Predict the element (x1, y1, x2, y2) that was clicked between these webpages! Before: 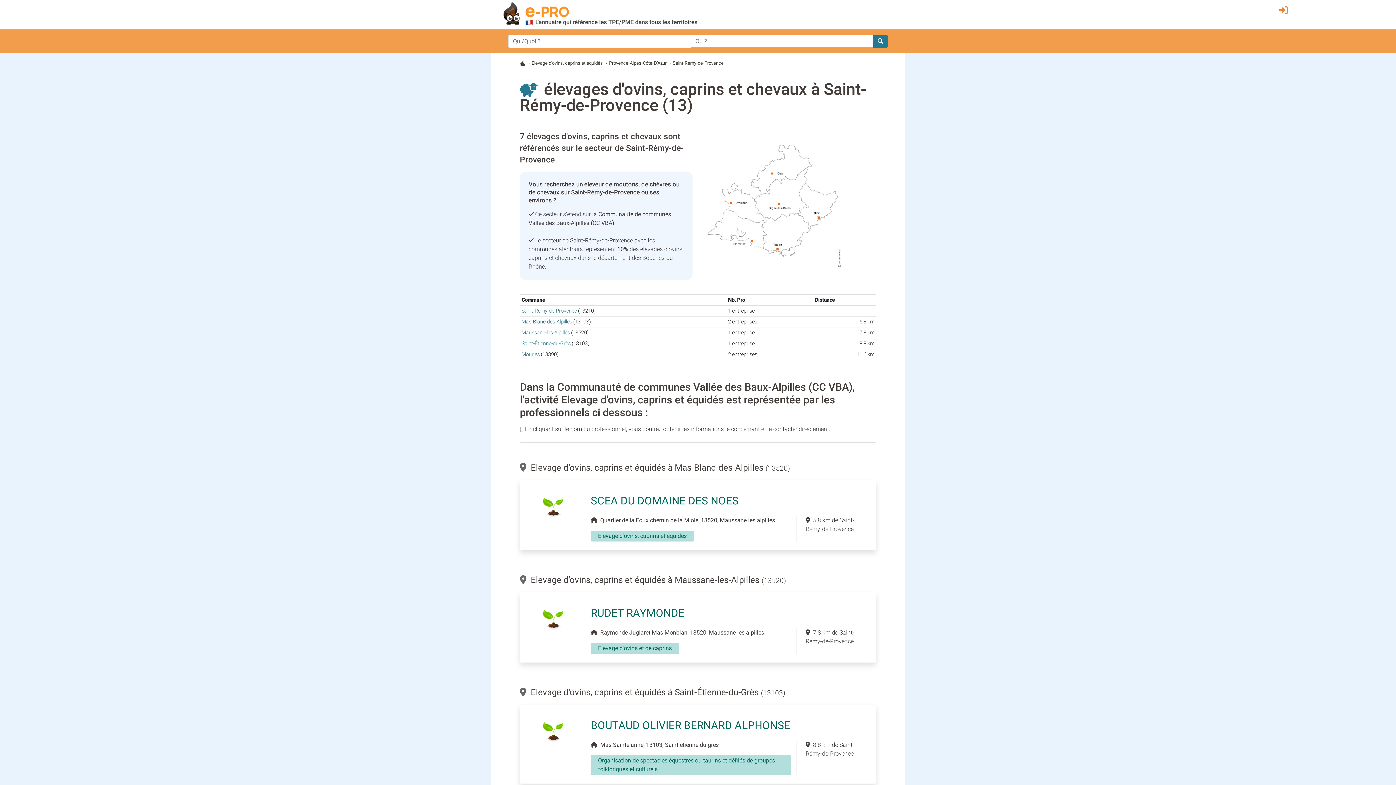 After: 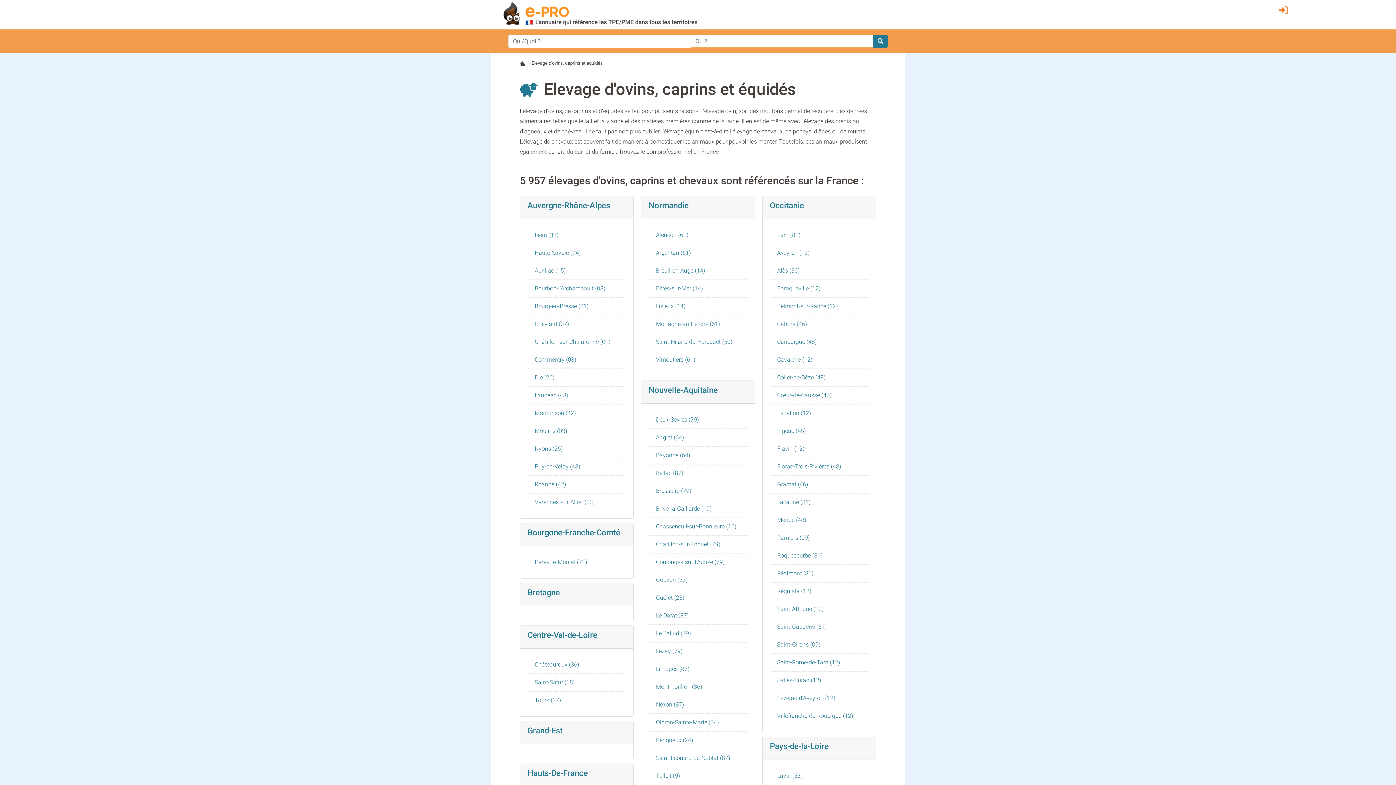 Action: label: Elevage d'ovins, caprins et équidés bbox: (531, 60, 603, 65)